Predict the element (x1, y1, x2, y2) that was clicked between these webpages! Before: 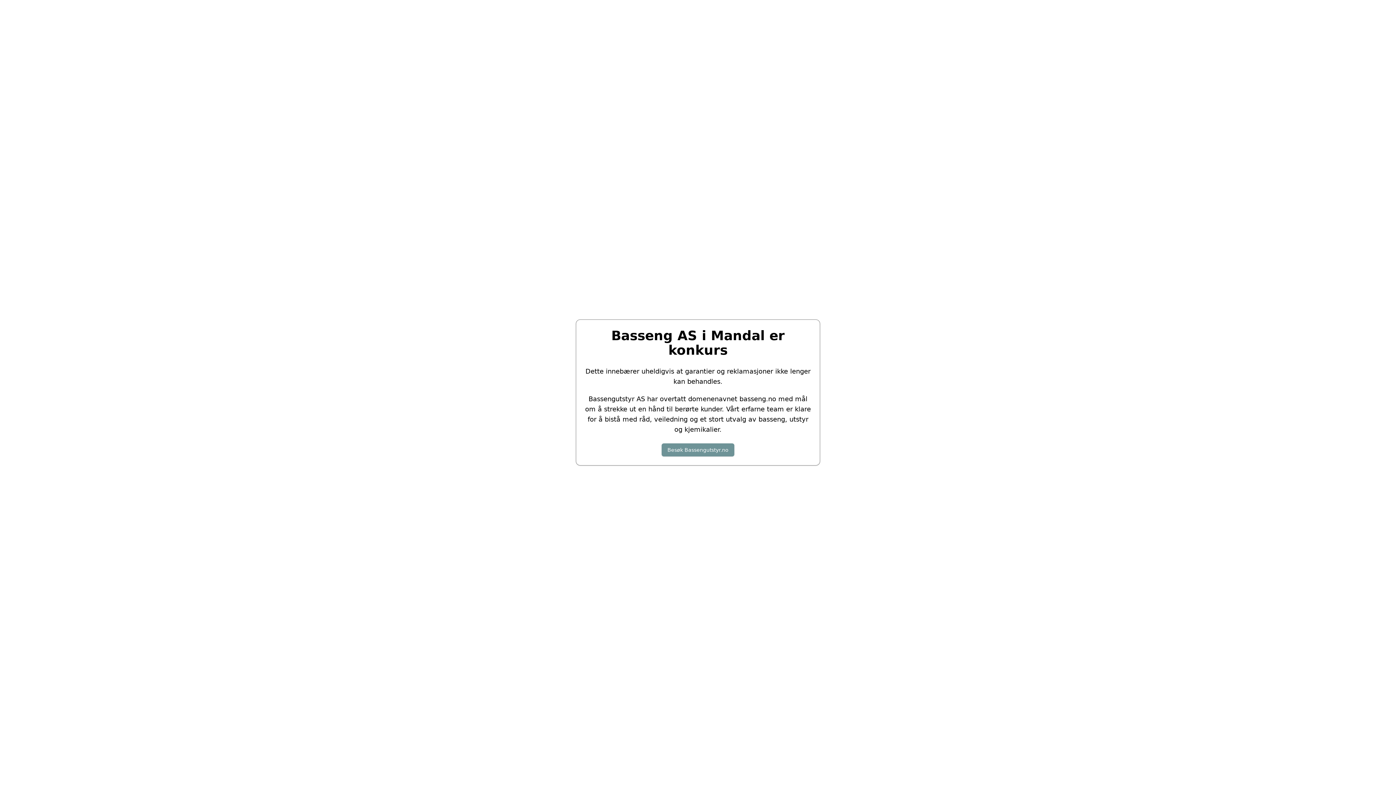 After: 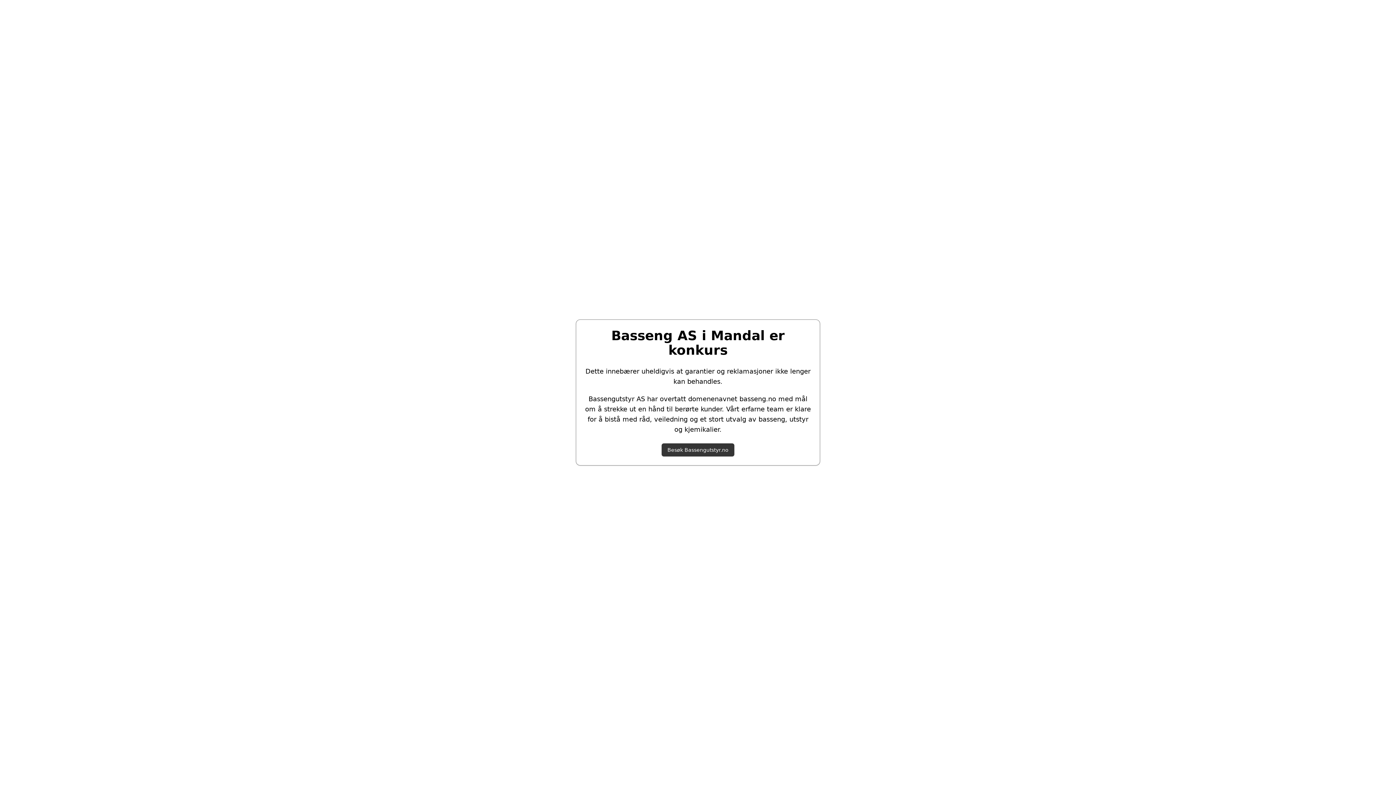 Action: bbox: (667, 446, 728, 453) label: Besøk Bassengutstyr.no